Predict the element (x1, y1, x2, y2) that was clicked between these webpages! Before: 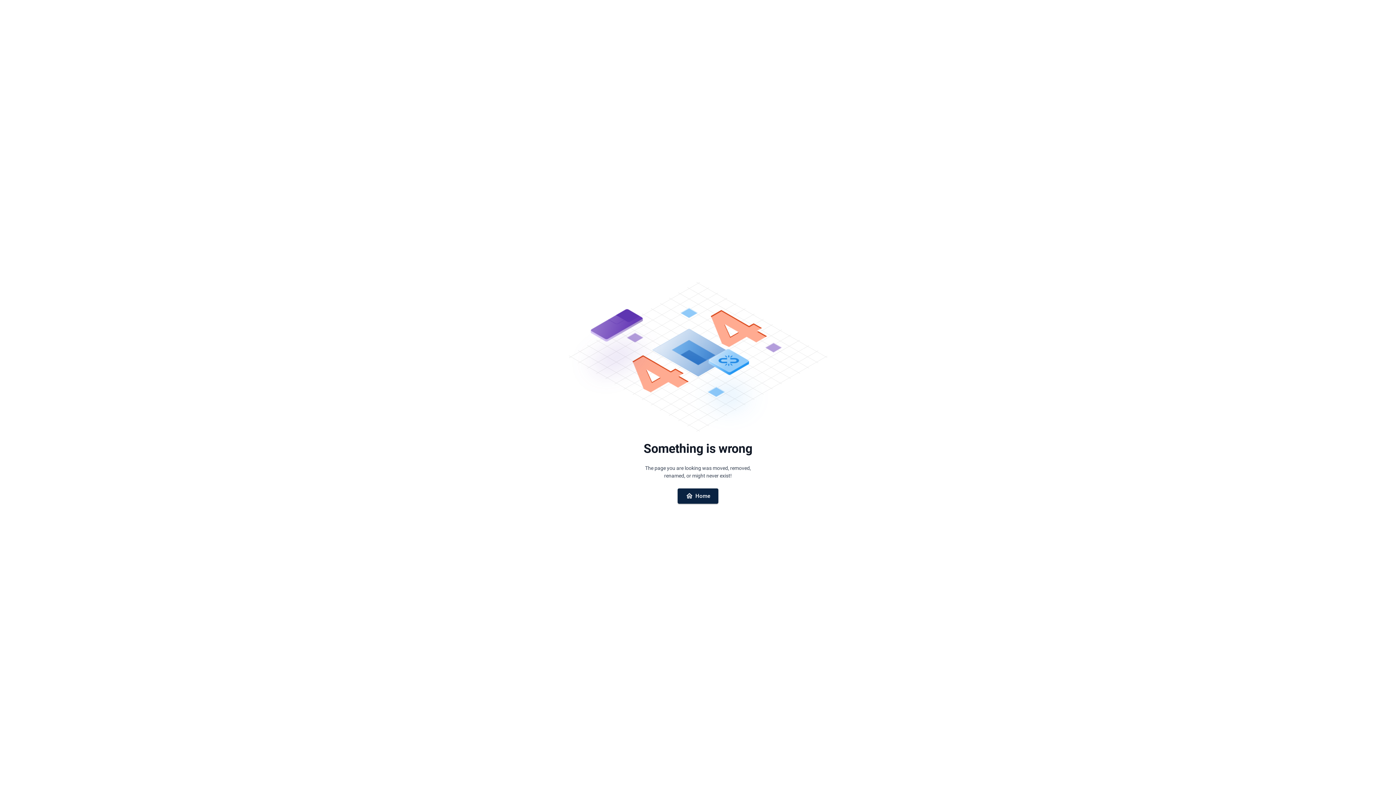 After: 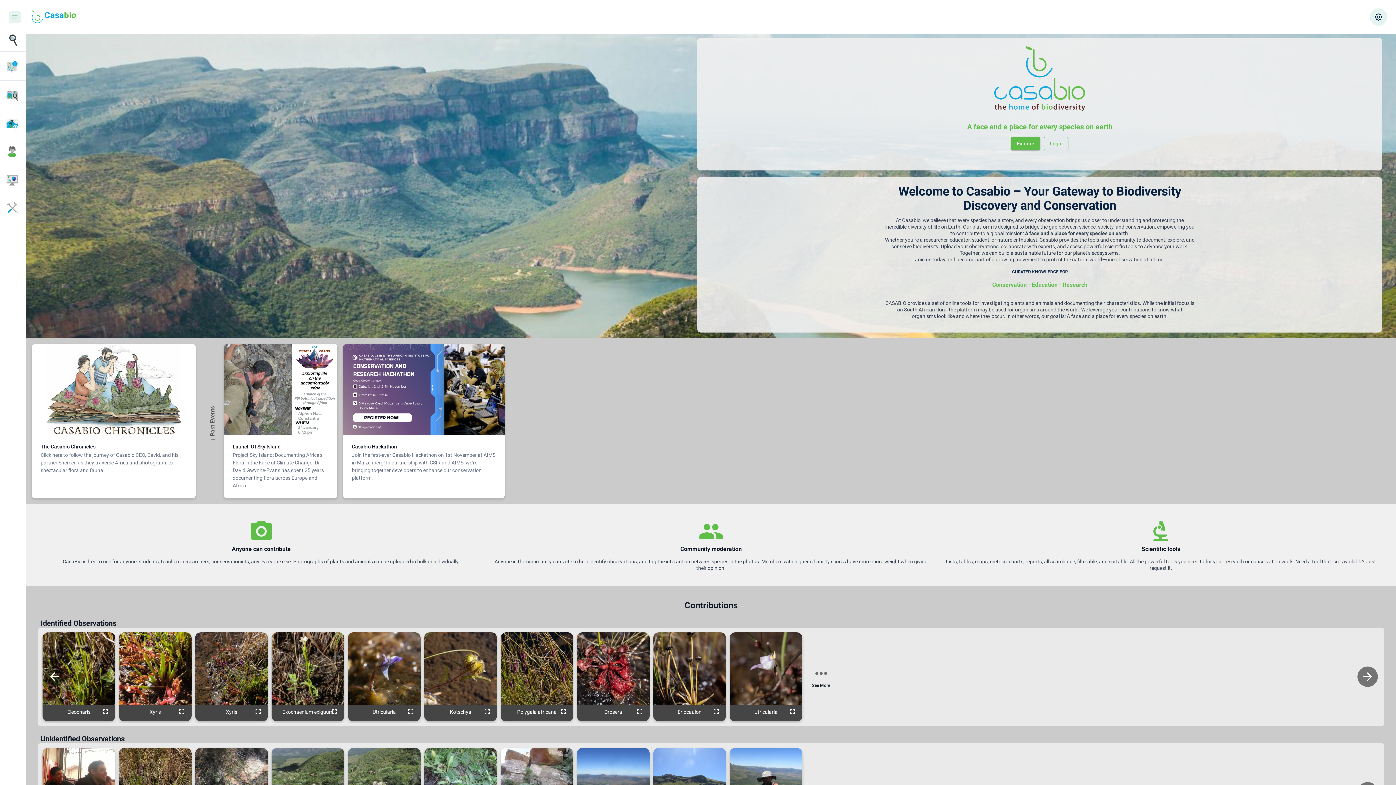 Action: label: Home bbox: (677, 488, 718, 503)